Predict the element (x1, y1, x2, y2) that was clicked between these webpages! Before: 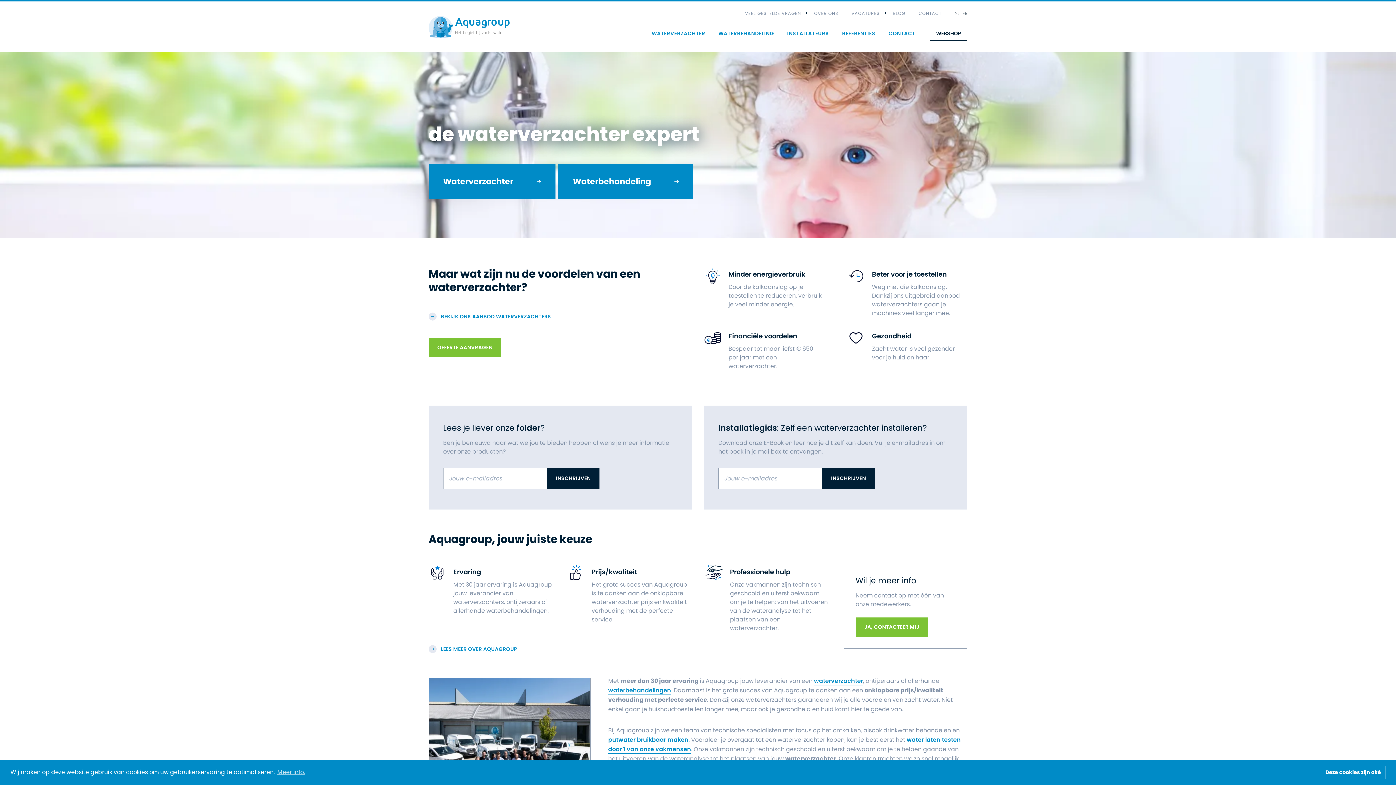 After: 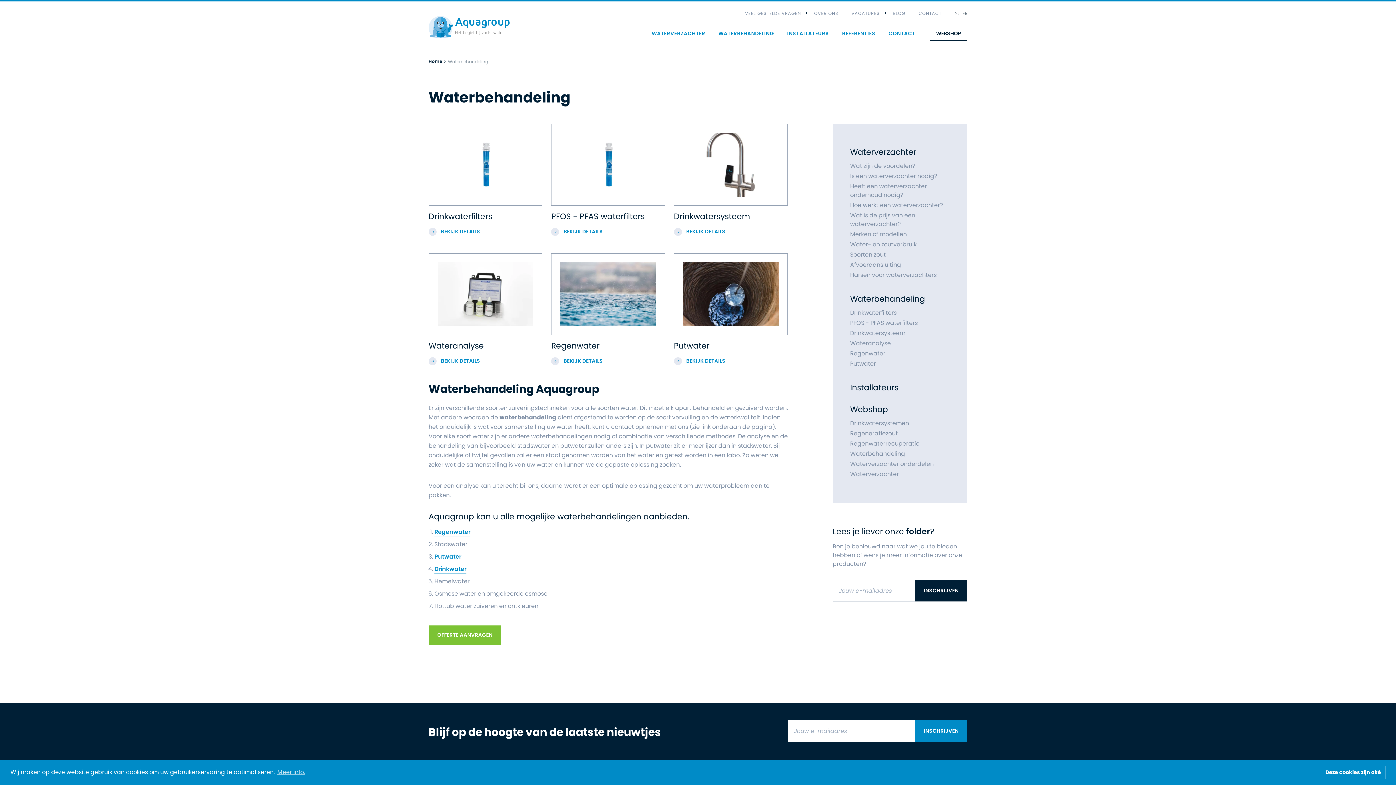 Action: bbox: (712, 26, 780, 40) label: WATERBEHANDELING